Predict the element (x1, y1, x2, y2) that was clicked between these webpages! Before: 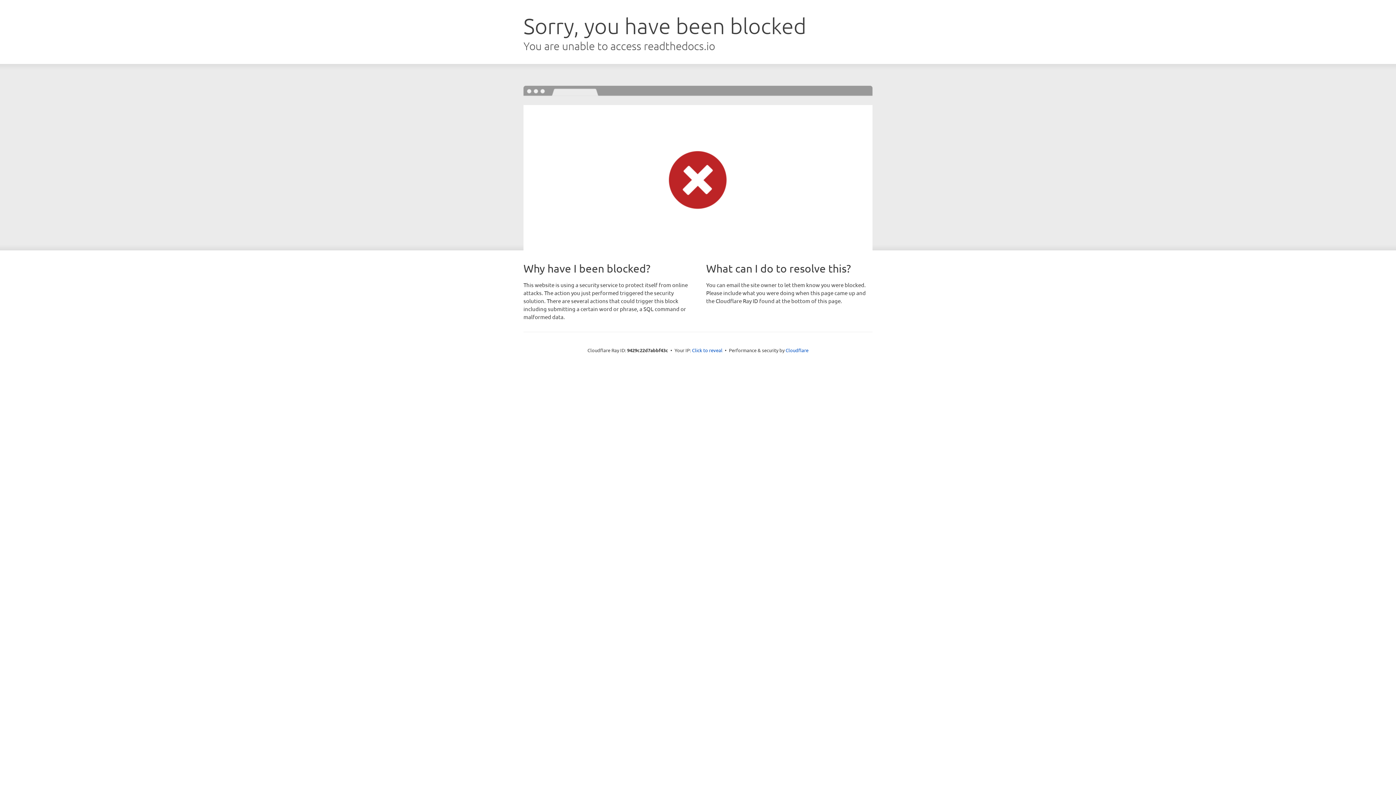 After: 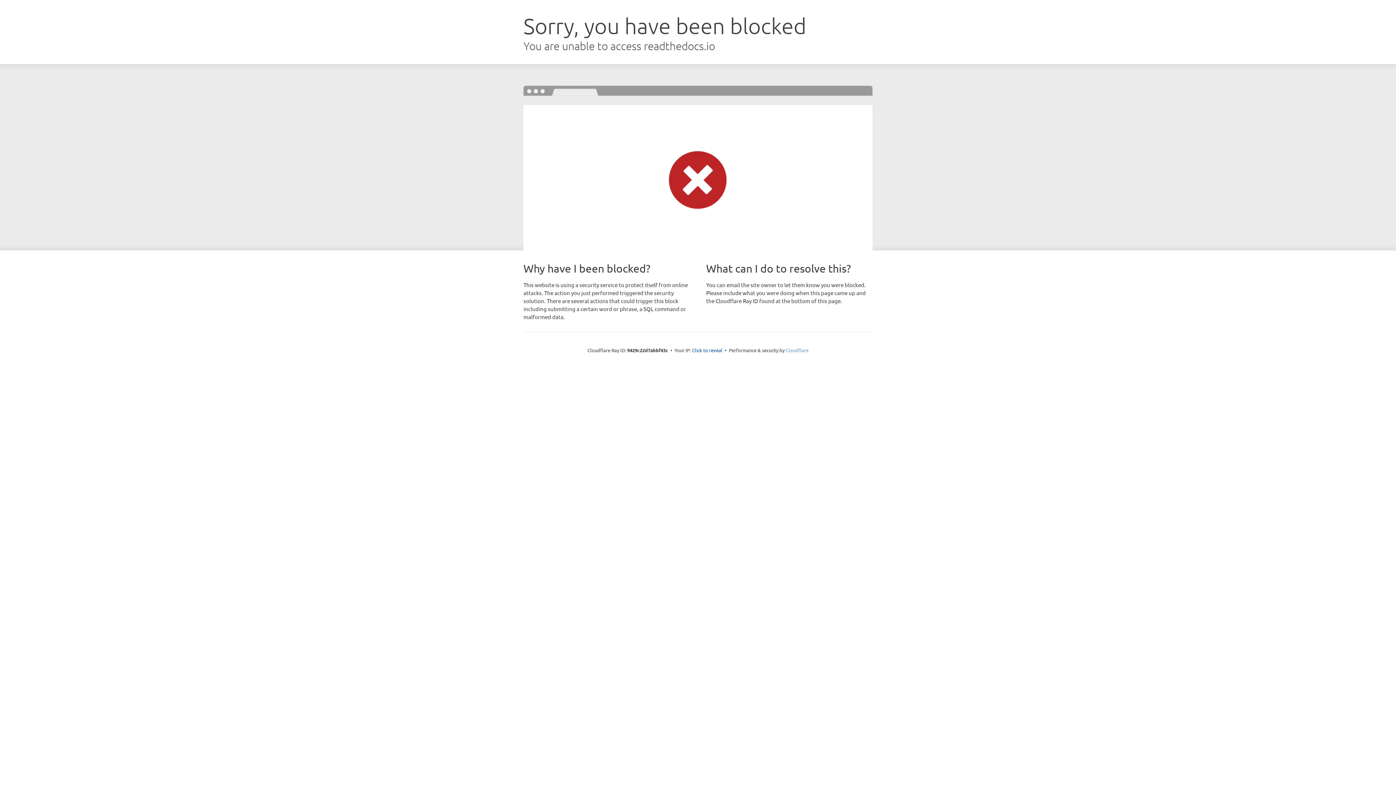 Action: bbox: (785, 347, 808, 353) label: Cloudflare